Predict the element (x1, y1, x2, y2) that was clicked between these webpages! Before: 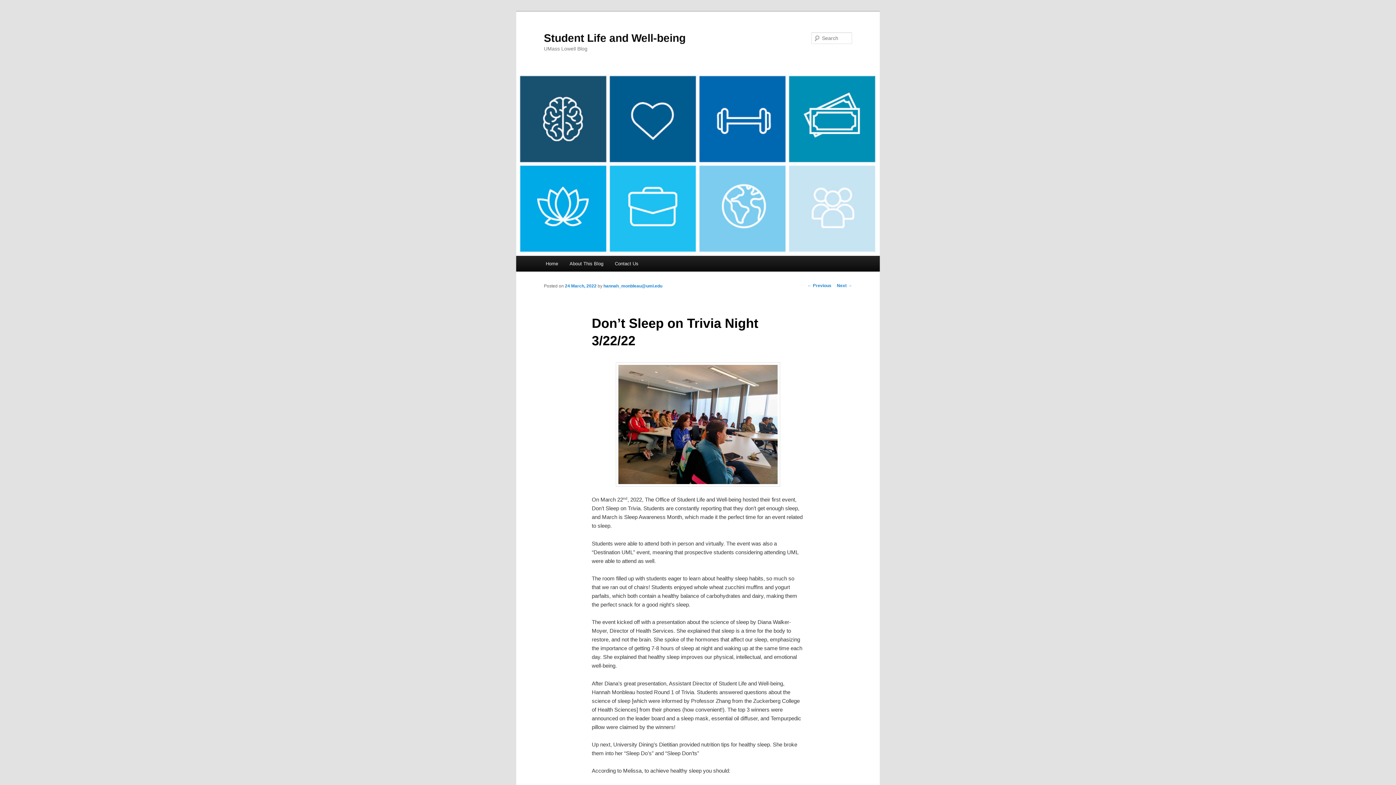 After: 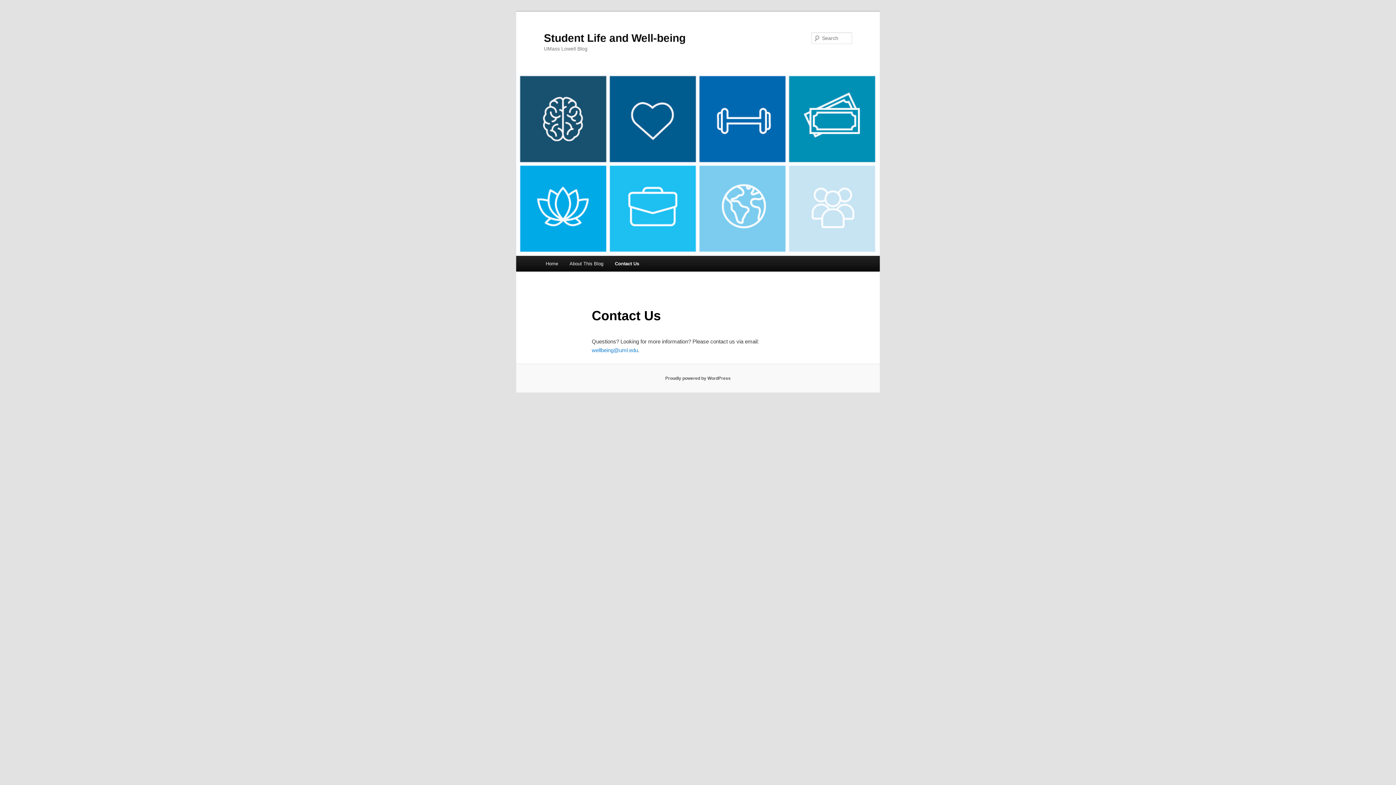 Action: label: Contact Us bbox: (609, 256, 644, 271)